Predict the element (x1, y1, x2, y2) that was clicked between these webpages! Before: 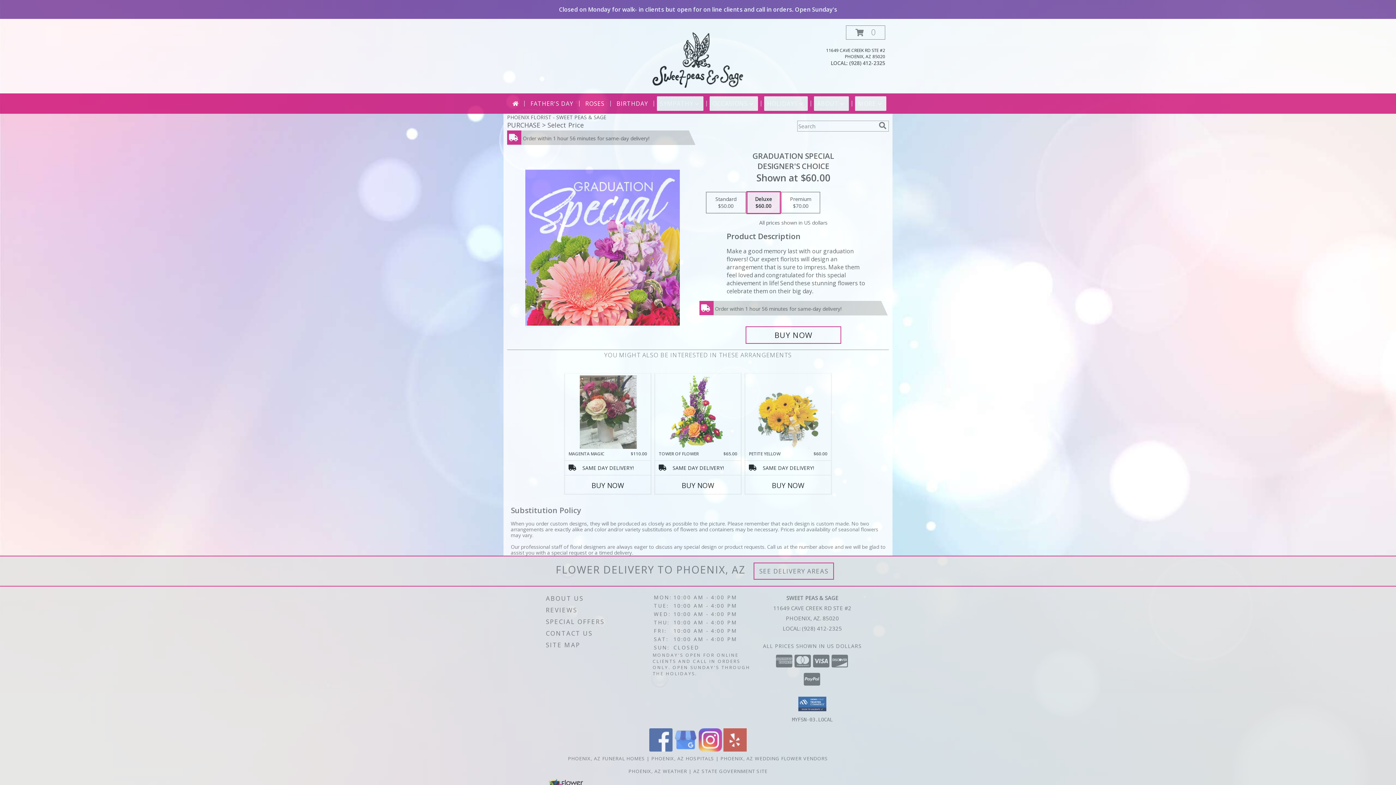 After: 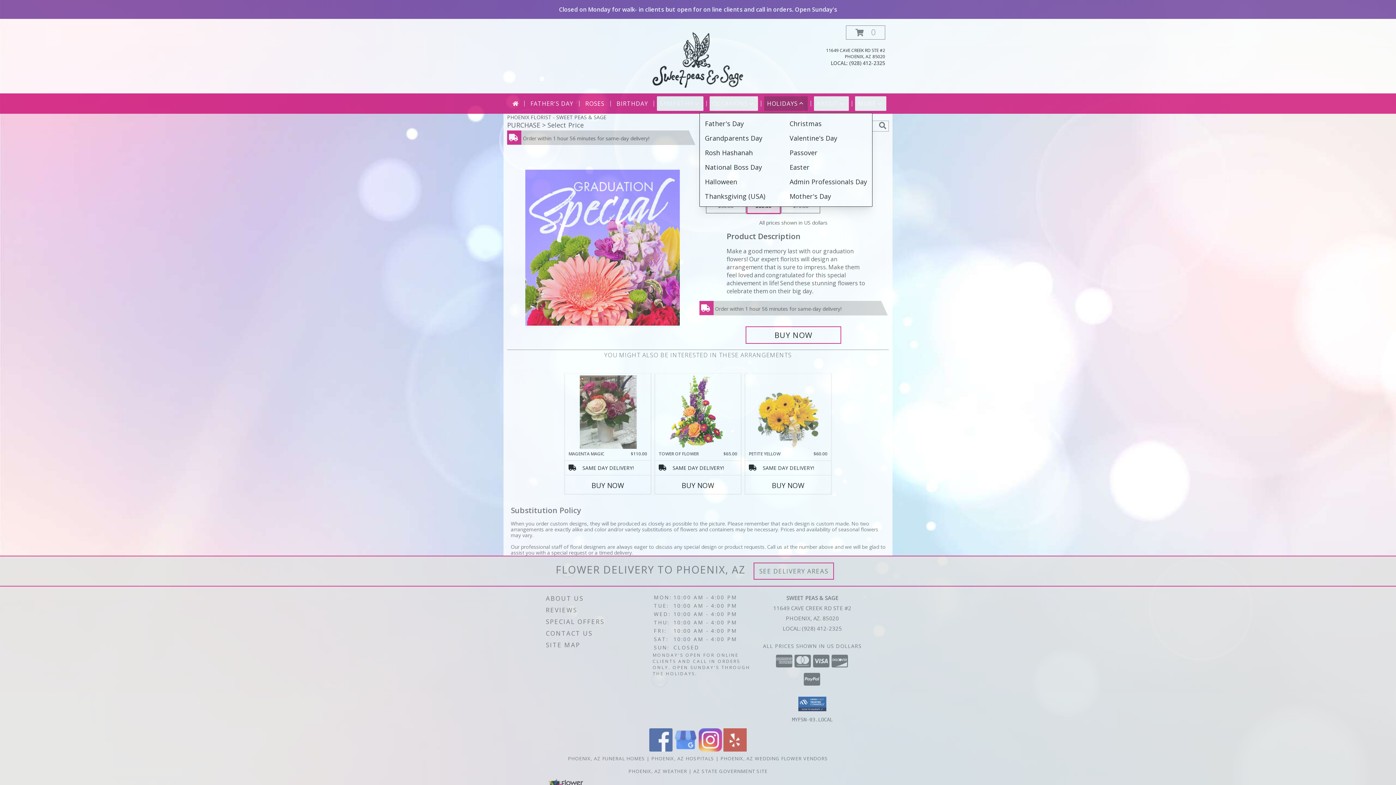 Action: label: HOLIDAYS bbox: (764, 96, 808, 110)